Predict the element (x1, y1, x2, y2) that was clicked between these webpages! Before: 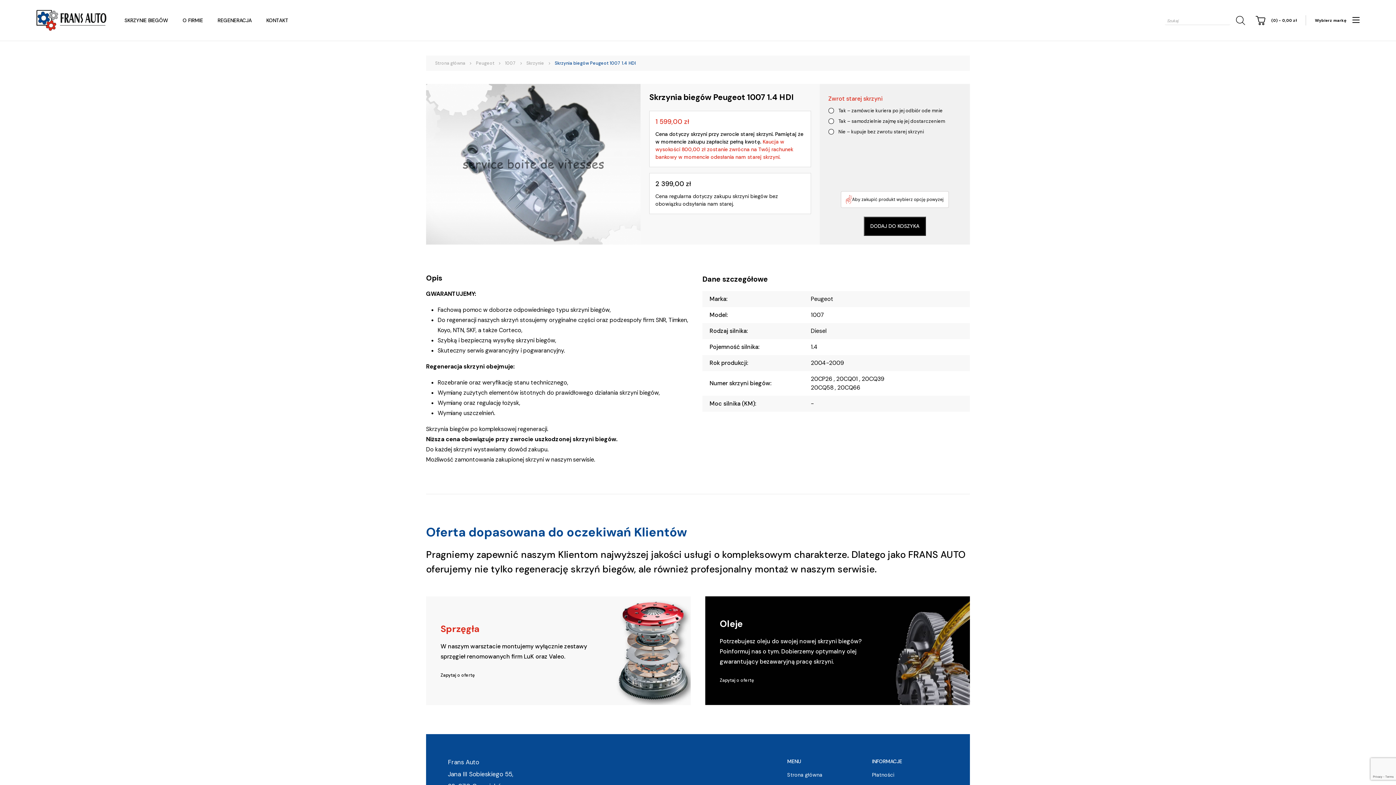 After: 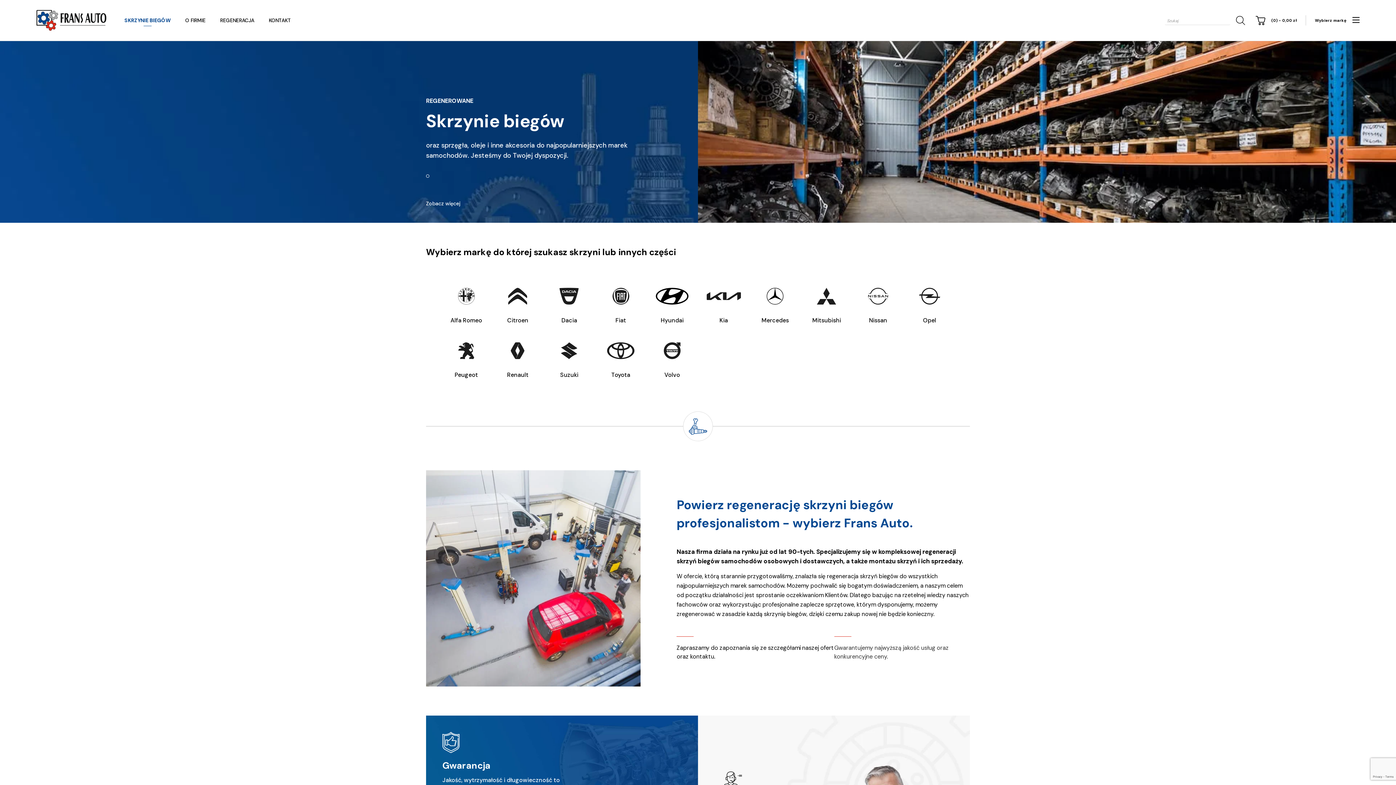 Action: bbox: (36, 16, 107, 23)